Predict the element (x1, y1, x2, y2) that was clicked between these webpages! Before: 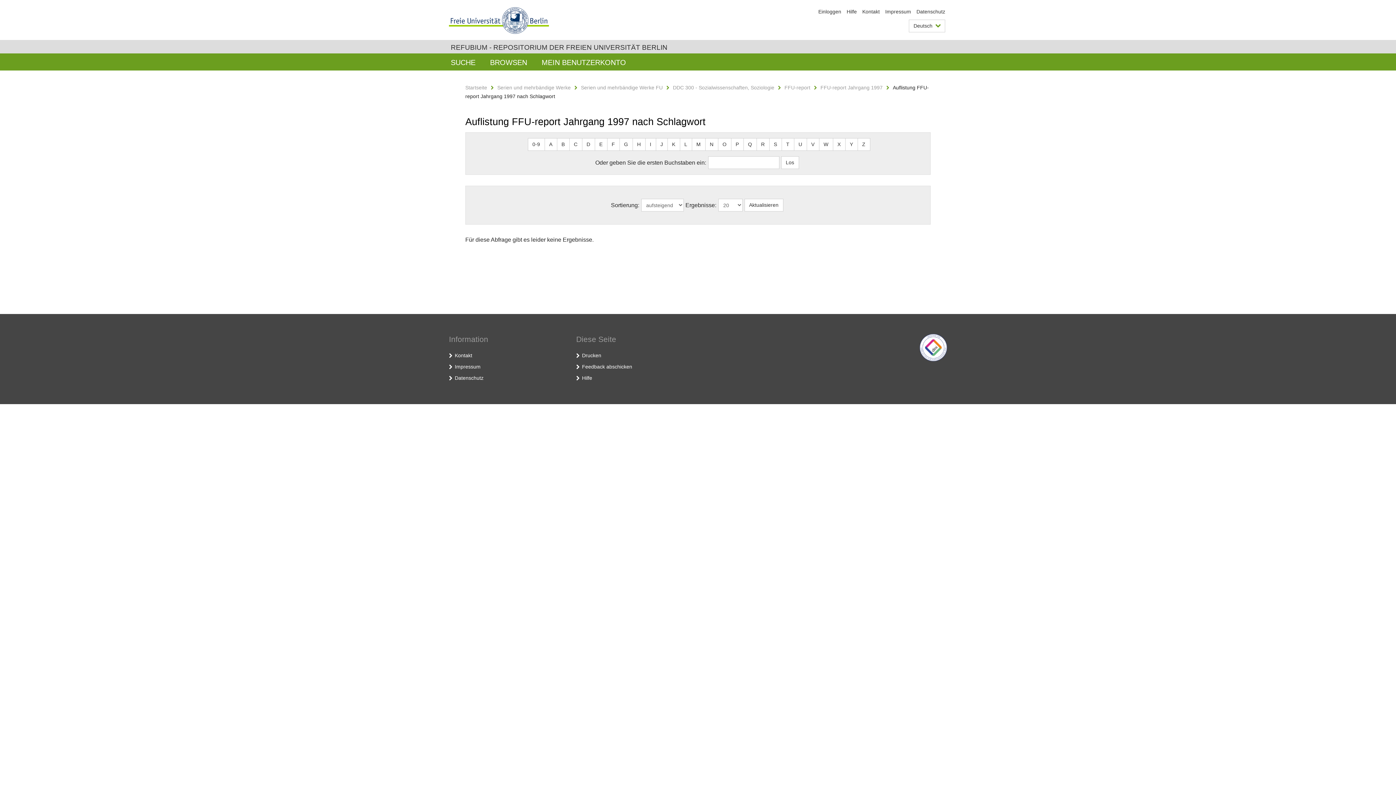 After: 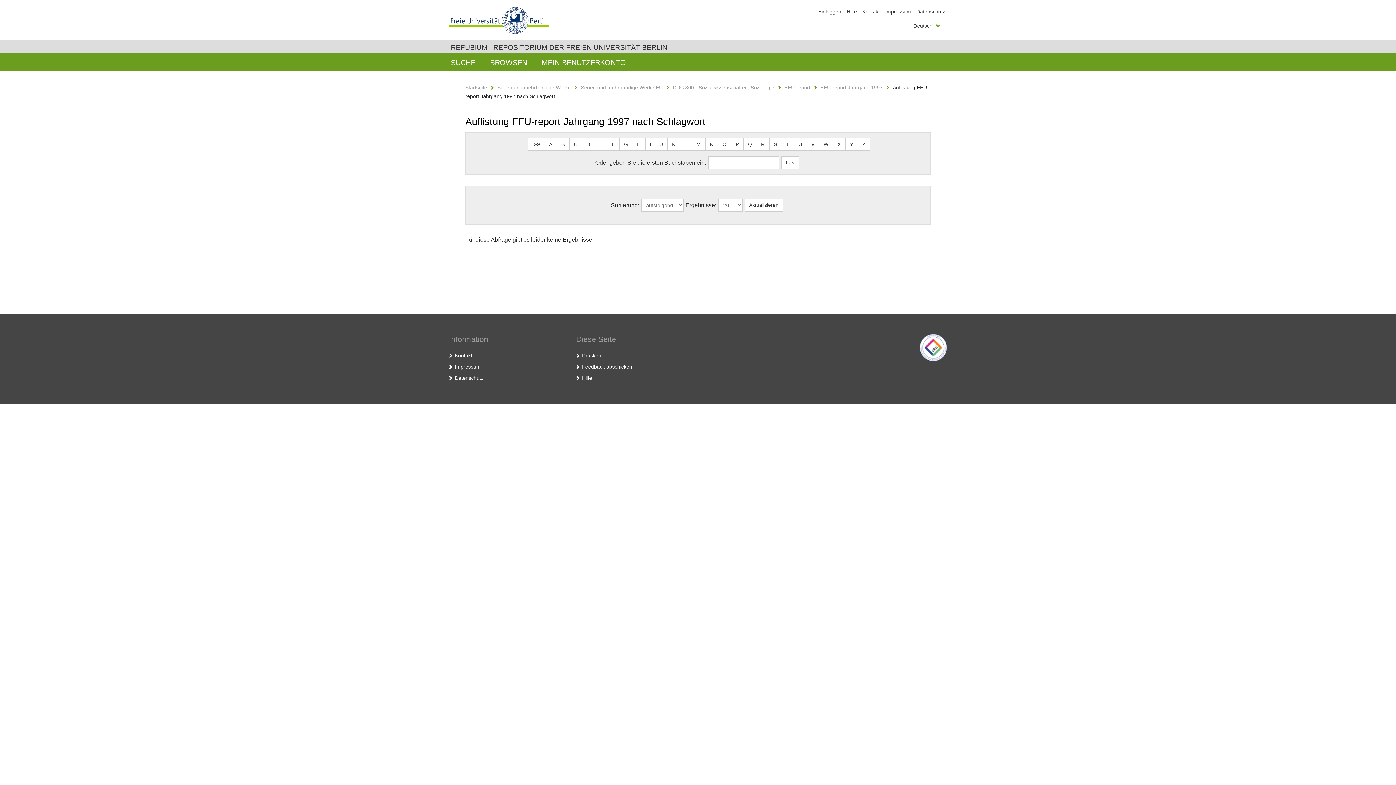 Action: bbox: (705, 138, 718, 150) label: N